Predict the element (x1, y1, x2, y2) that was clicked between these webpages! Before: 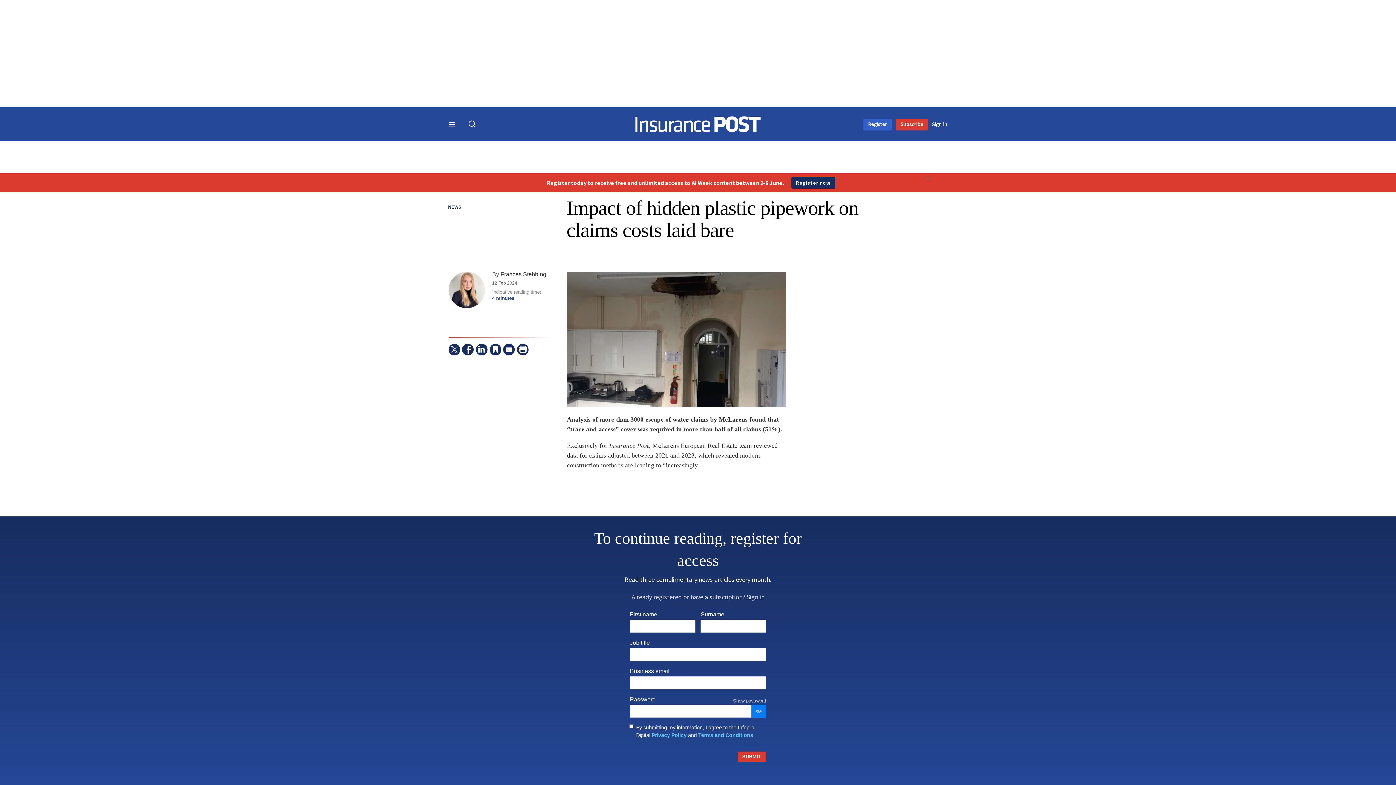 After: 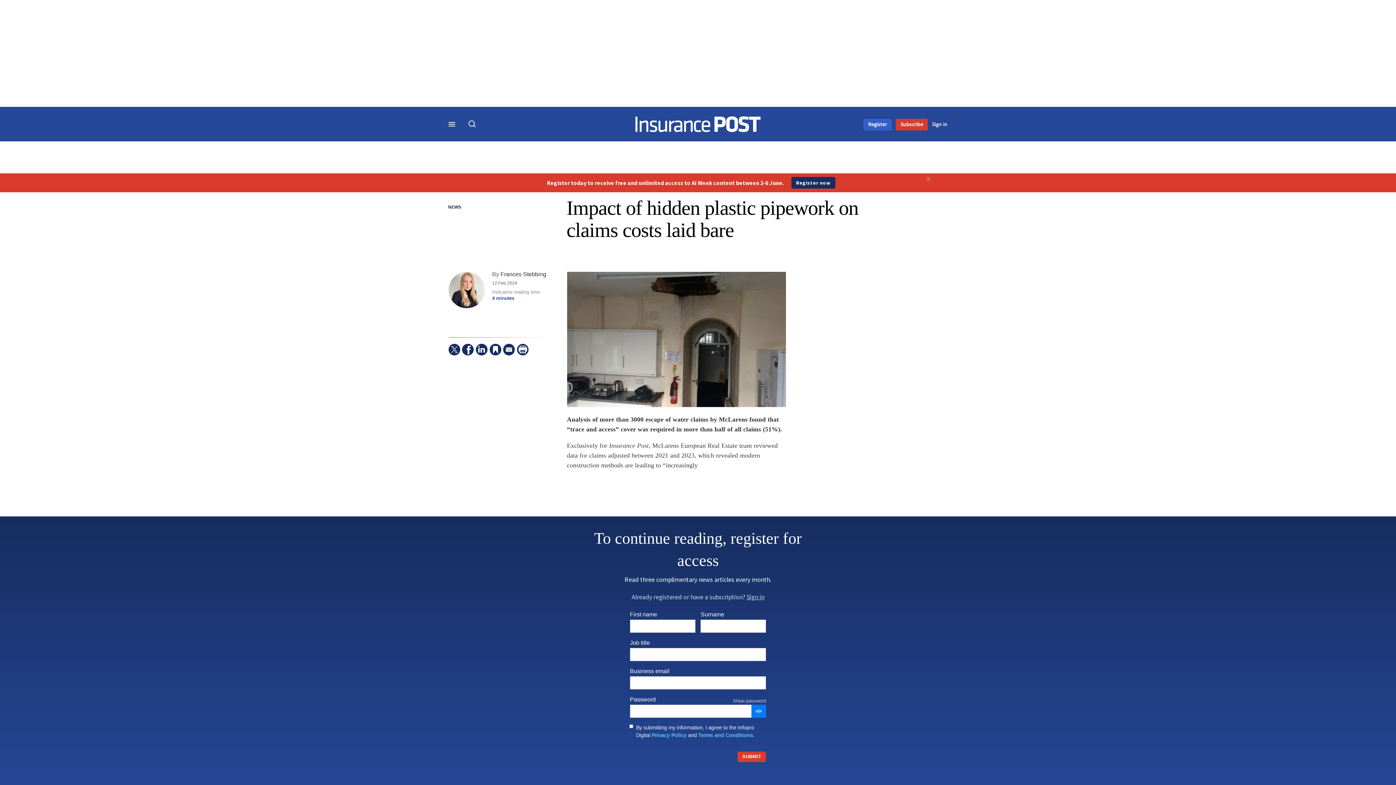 Action: bbox: (698, 731, 753, 739) label: Terms and Conditions